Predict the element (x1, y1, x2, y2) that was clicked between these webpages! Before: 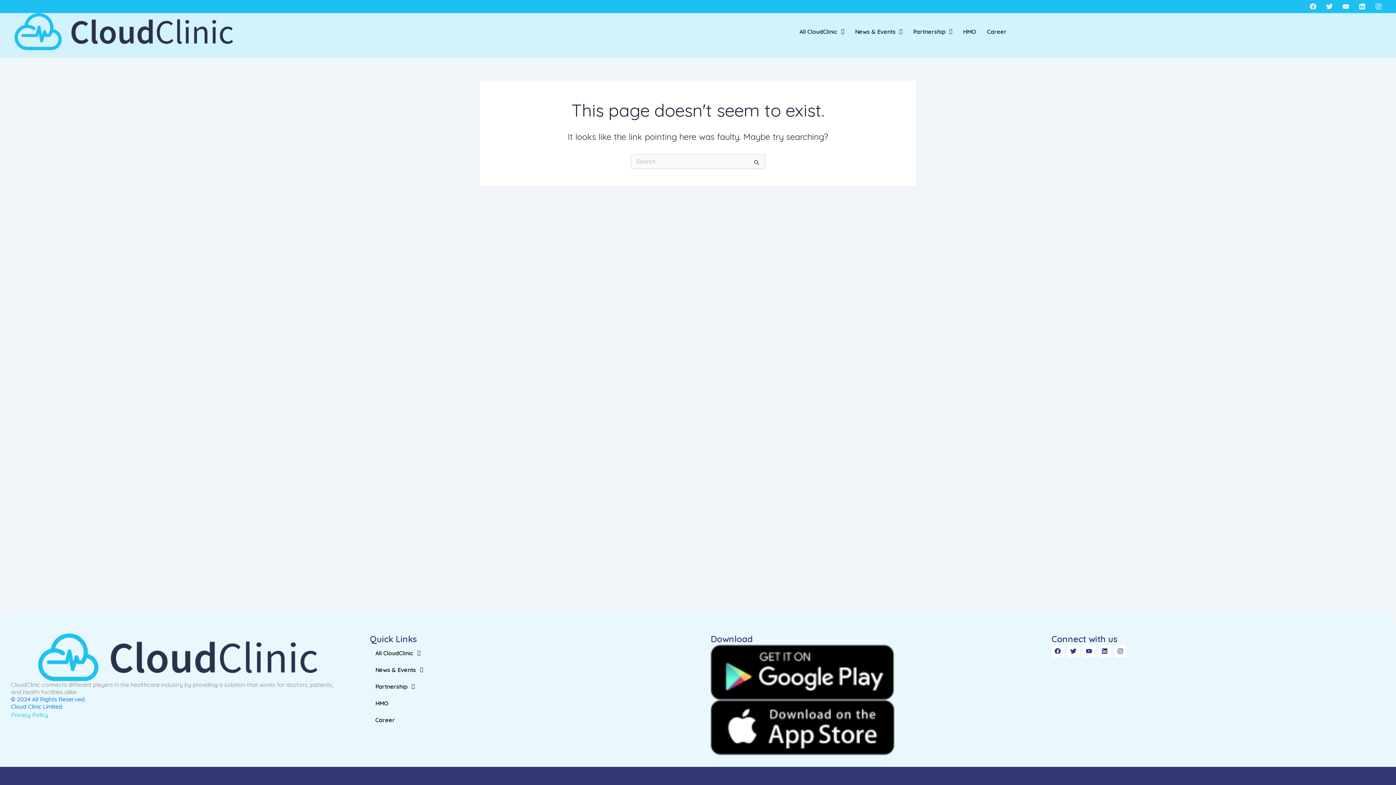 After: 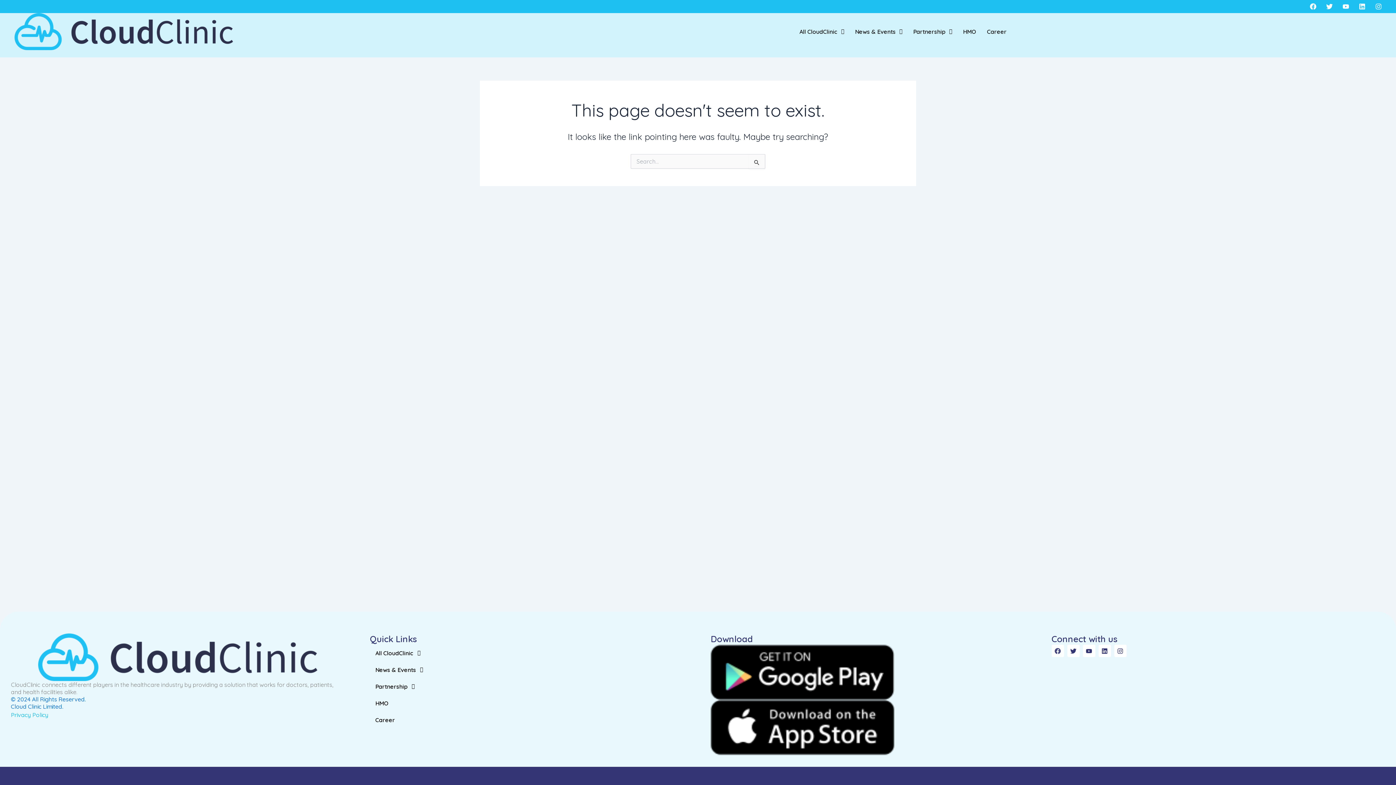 Action: bbox: (1051, 645, 1064, 657) label: Facebook